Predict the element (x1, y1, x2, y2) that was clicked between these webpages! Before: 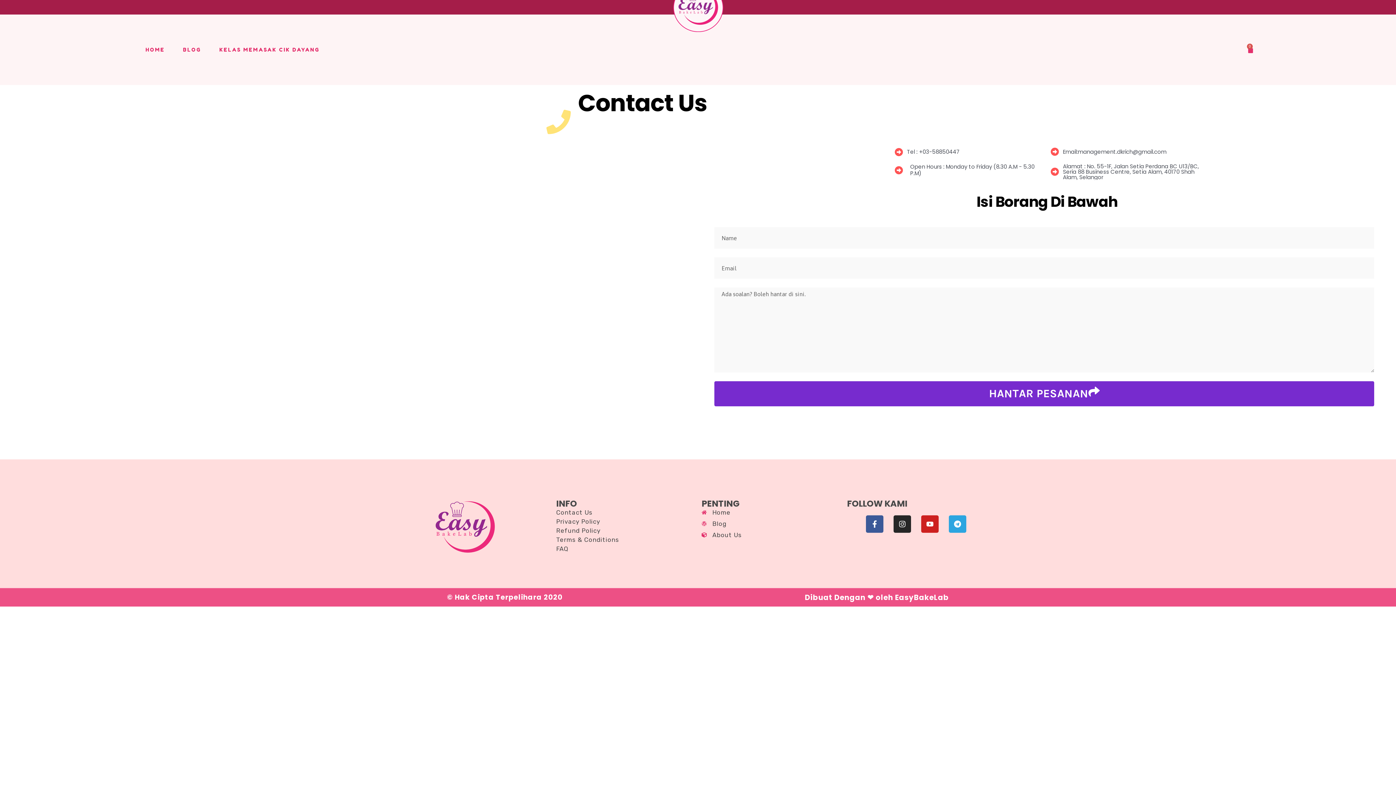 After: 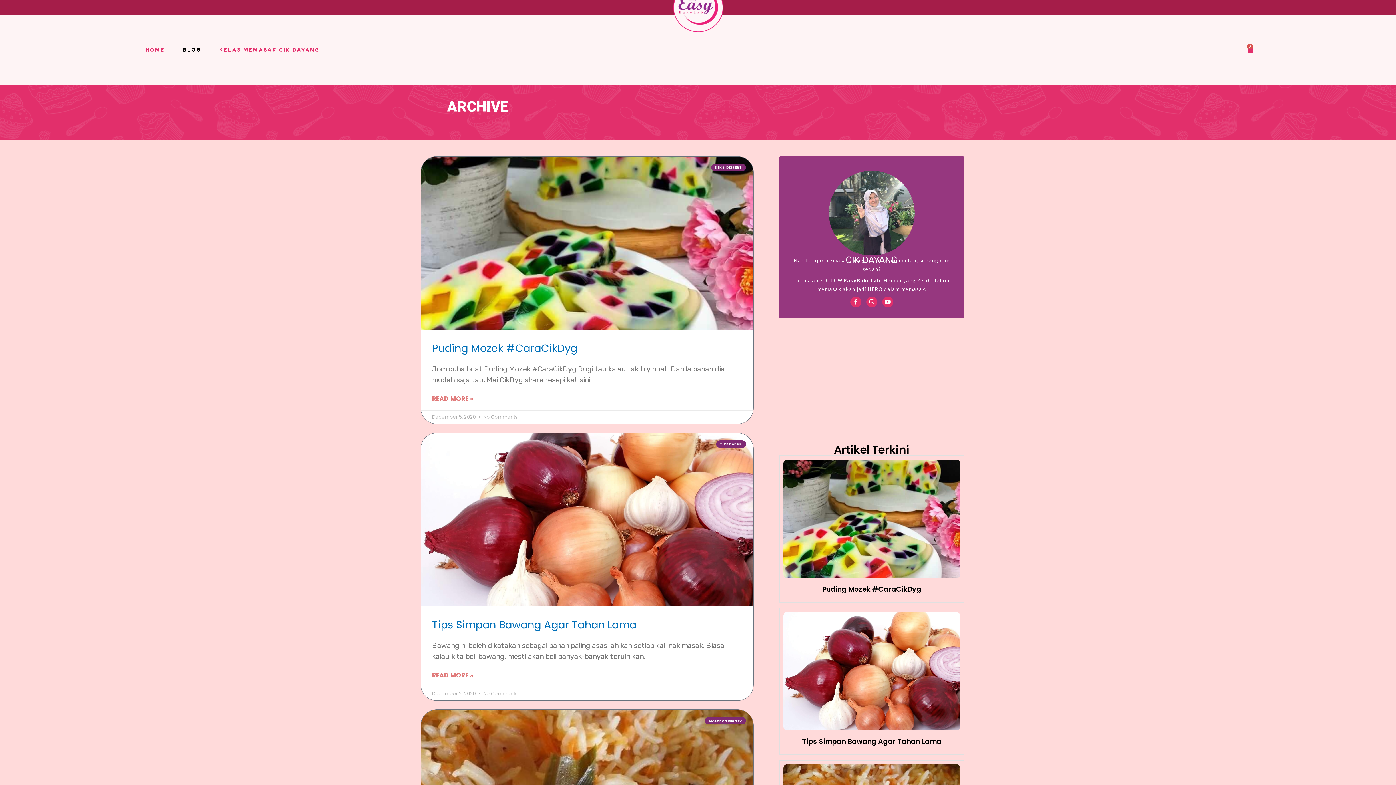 Action: label: BLOG bbox: (183, 46, 201, 53)